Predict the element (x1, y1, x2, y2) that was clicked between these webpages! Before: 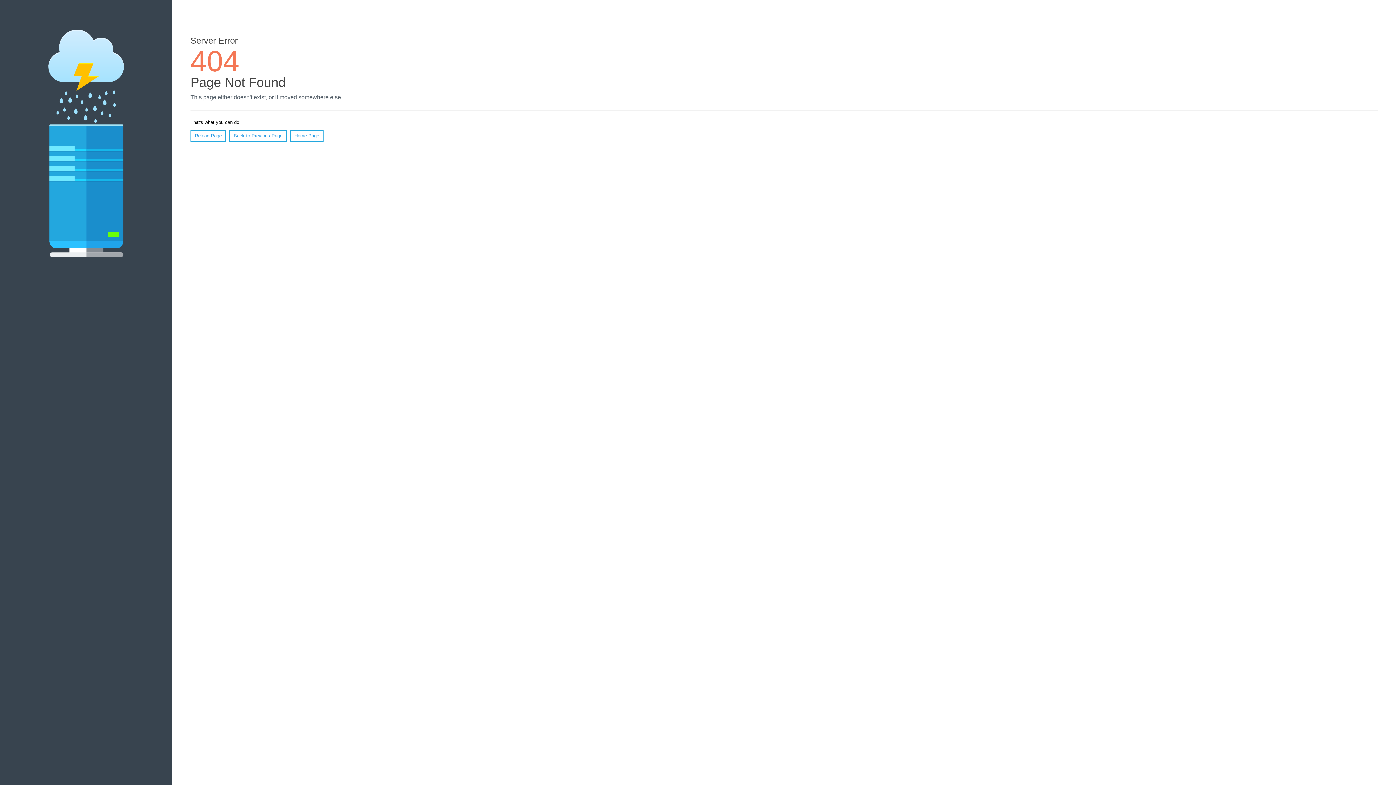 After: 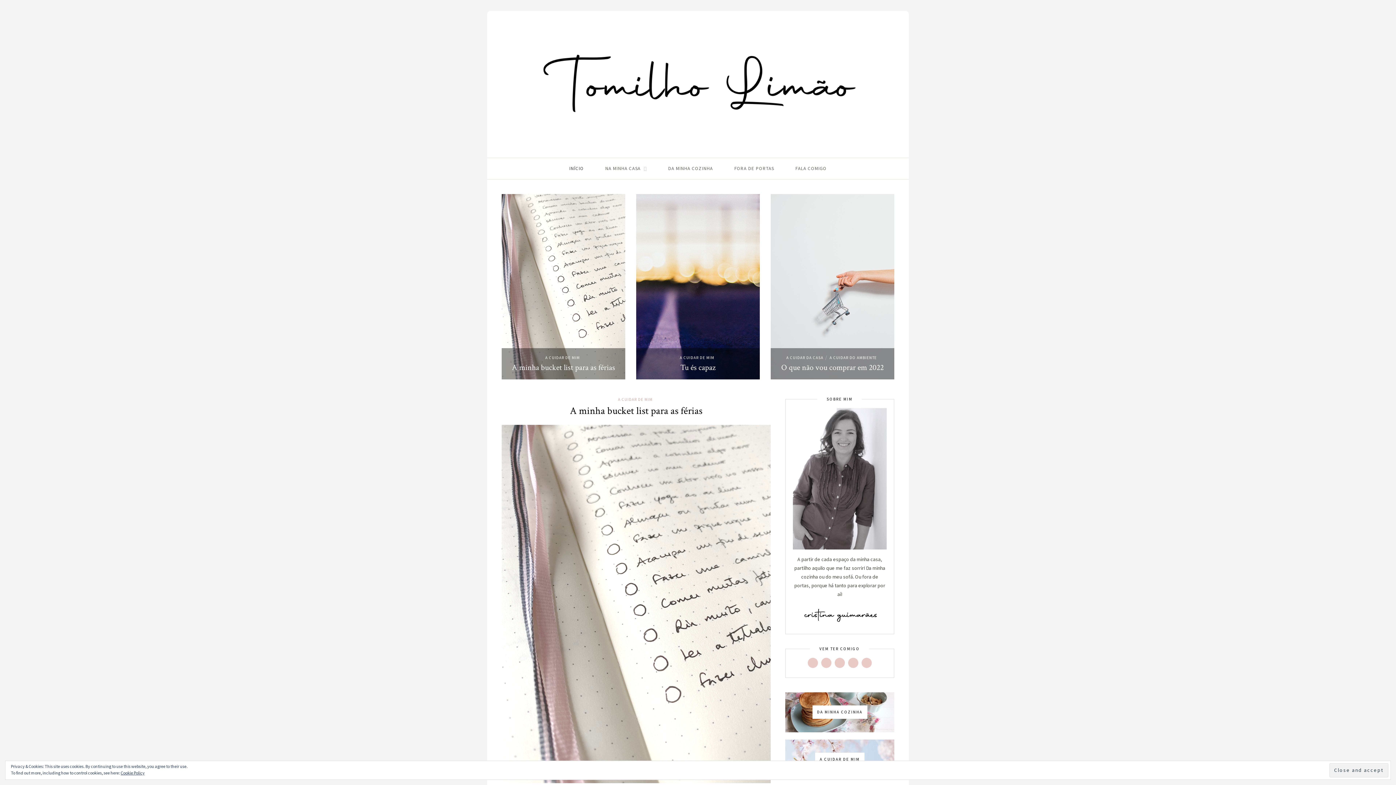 Action: bbox: (290, 130, 323, 141) label: Home Page